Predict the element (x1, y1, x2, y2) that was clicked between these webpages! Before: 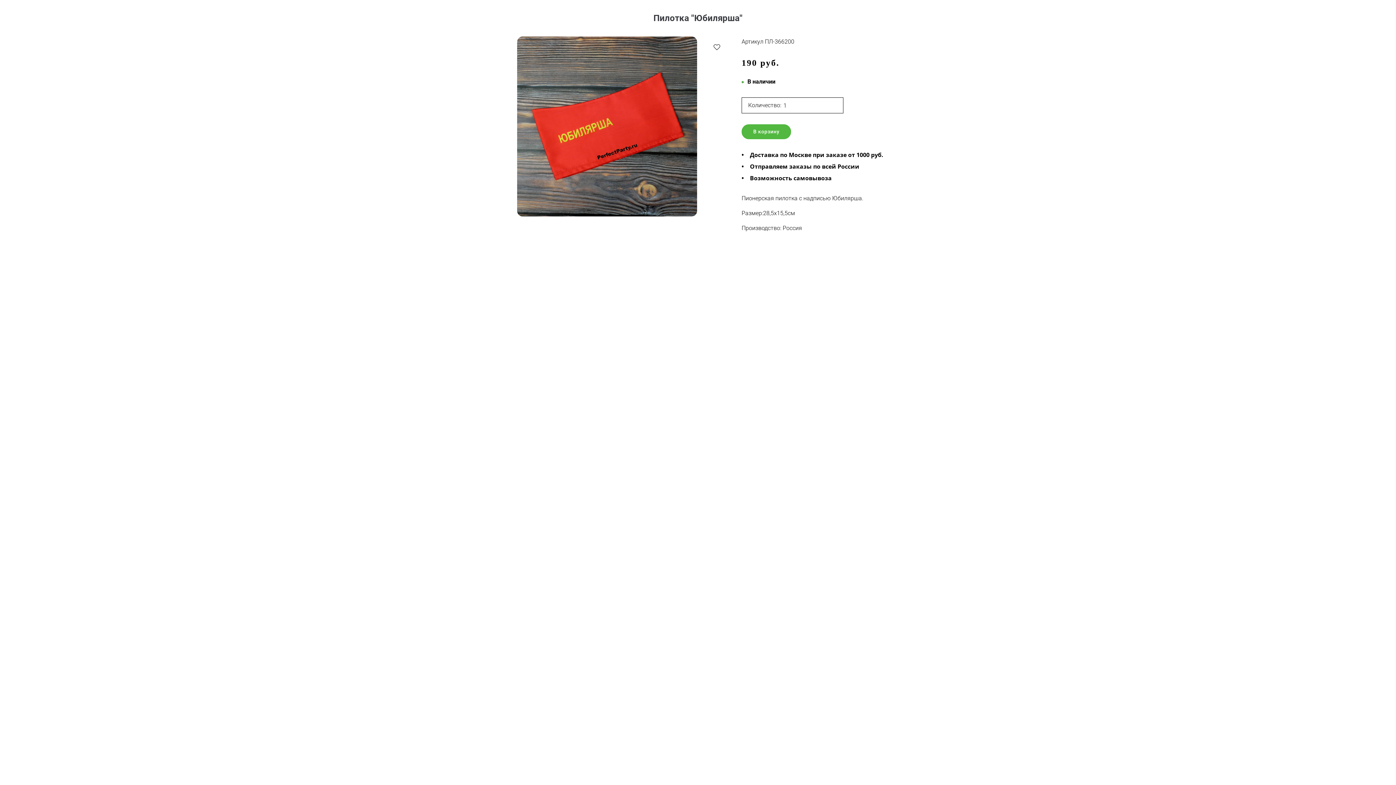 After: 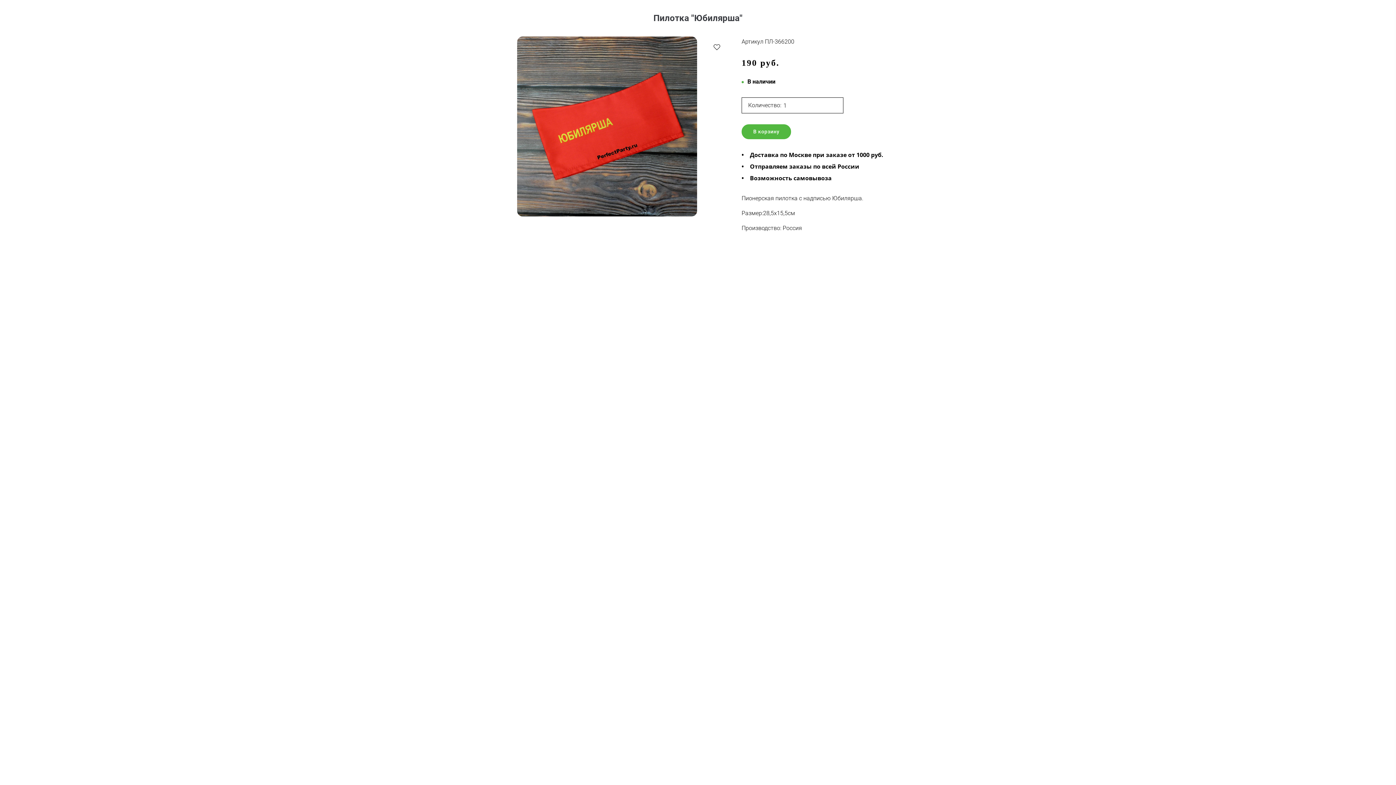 Action: bbox: (741, 124, 791, 139) label: В корзину